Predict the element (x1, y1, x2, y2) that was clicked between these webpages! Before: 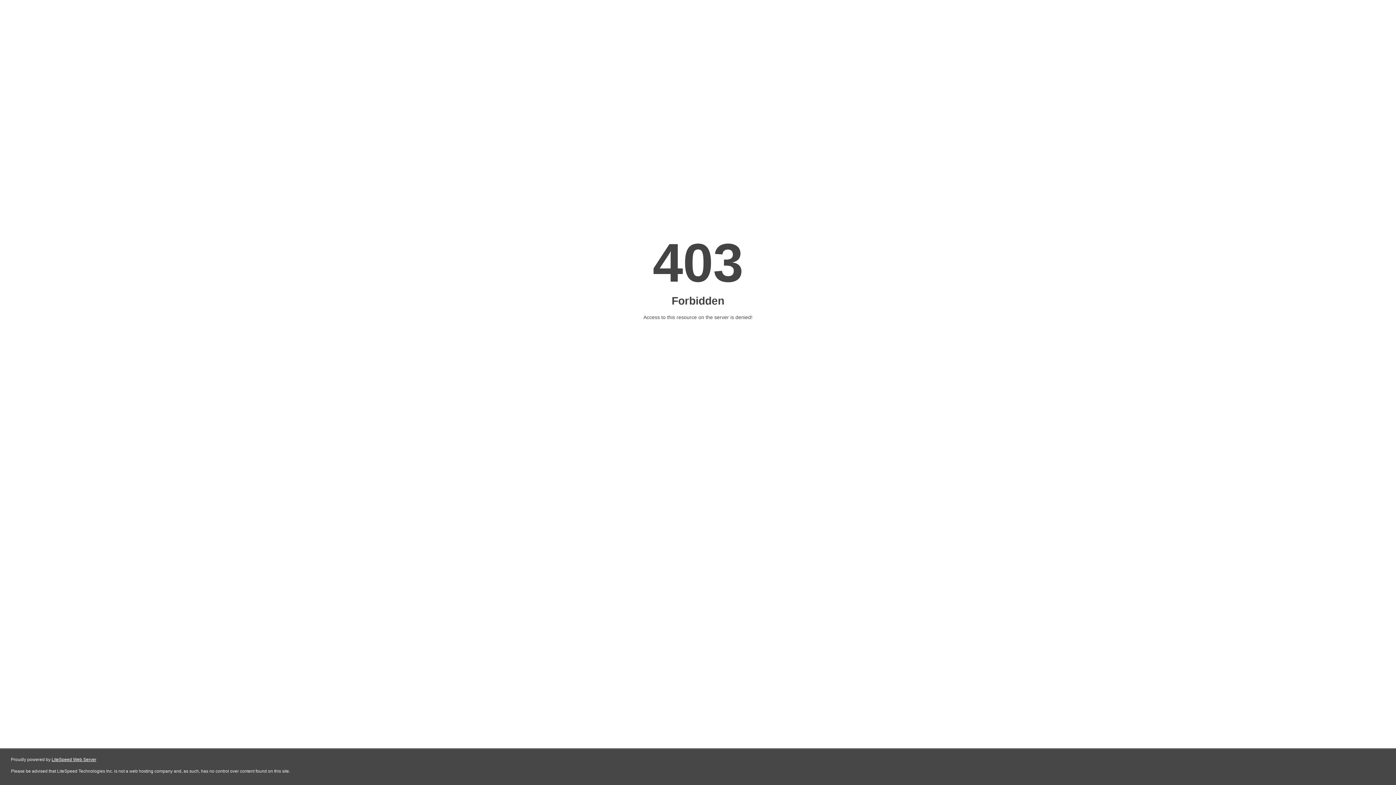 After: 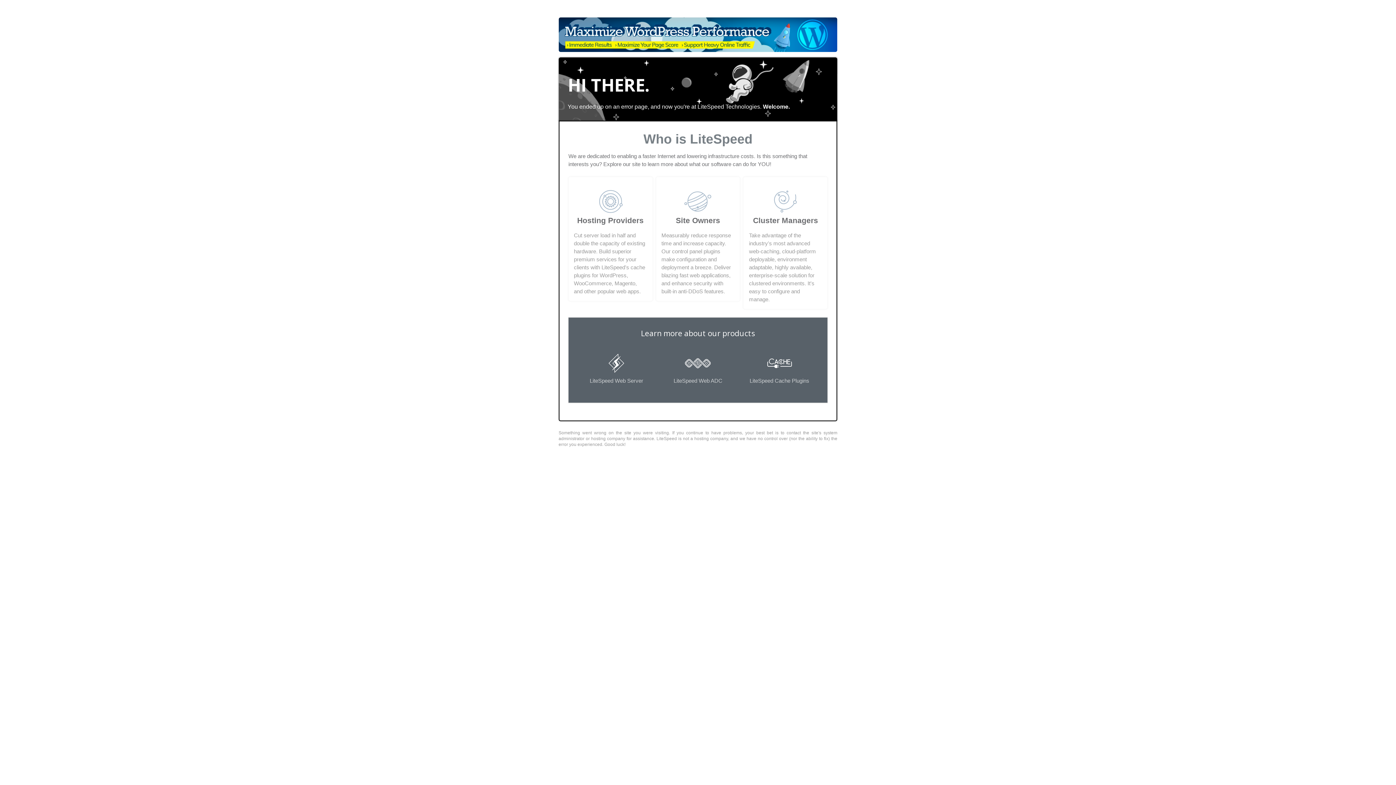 Action: label: LiteSpeed Web Server bbox: (51, 757, 96, 762)